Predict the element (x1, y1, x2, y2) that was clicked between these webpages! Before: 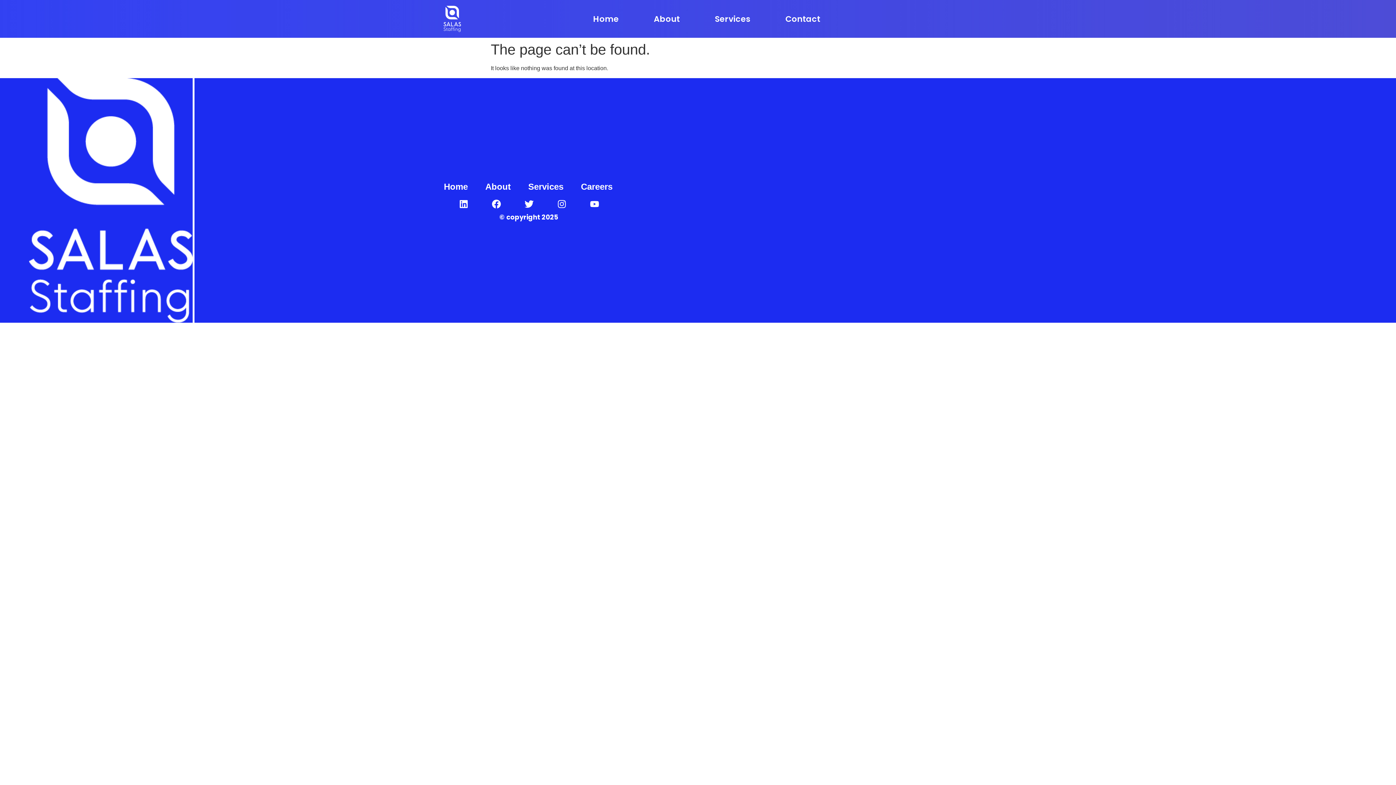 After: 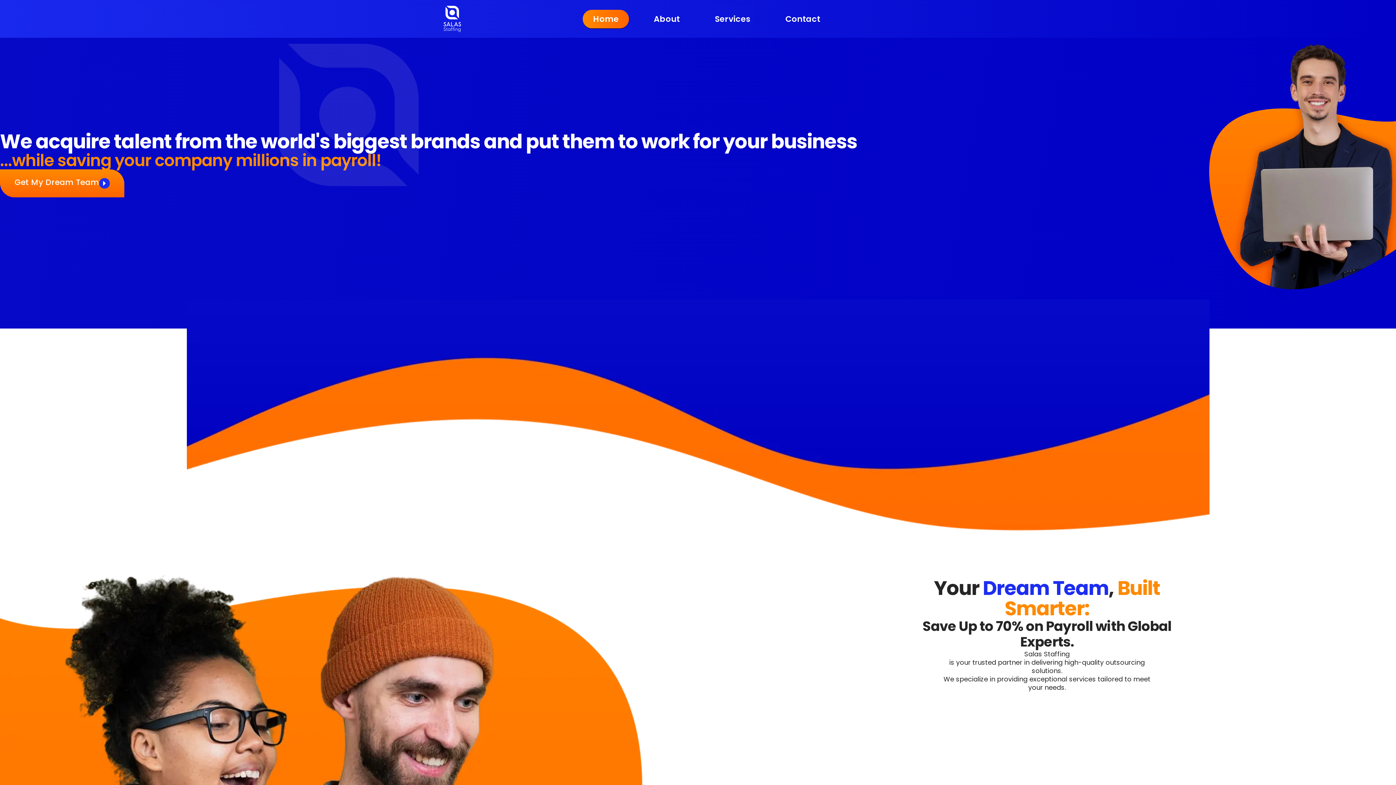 Action: bbox: (443, 5, 461, 32)